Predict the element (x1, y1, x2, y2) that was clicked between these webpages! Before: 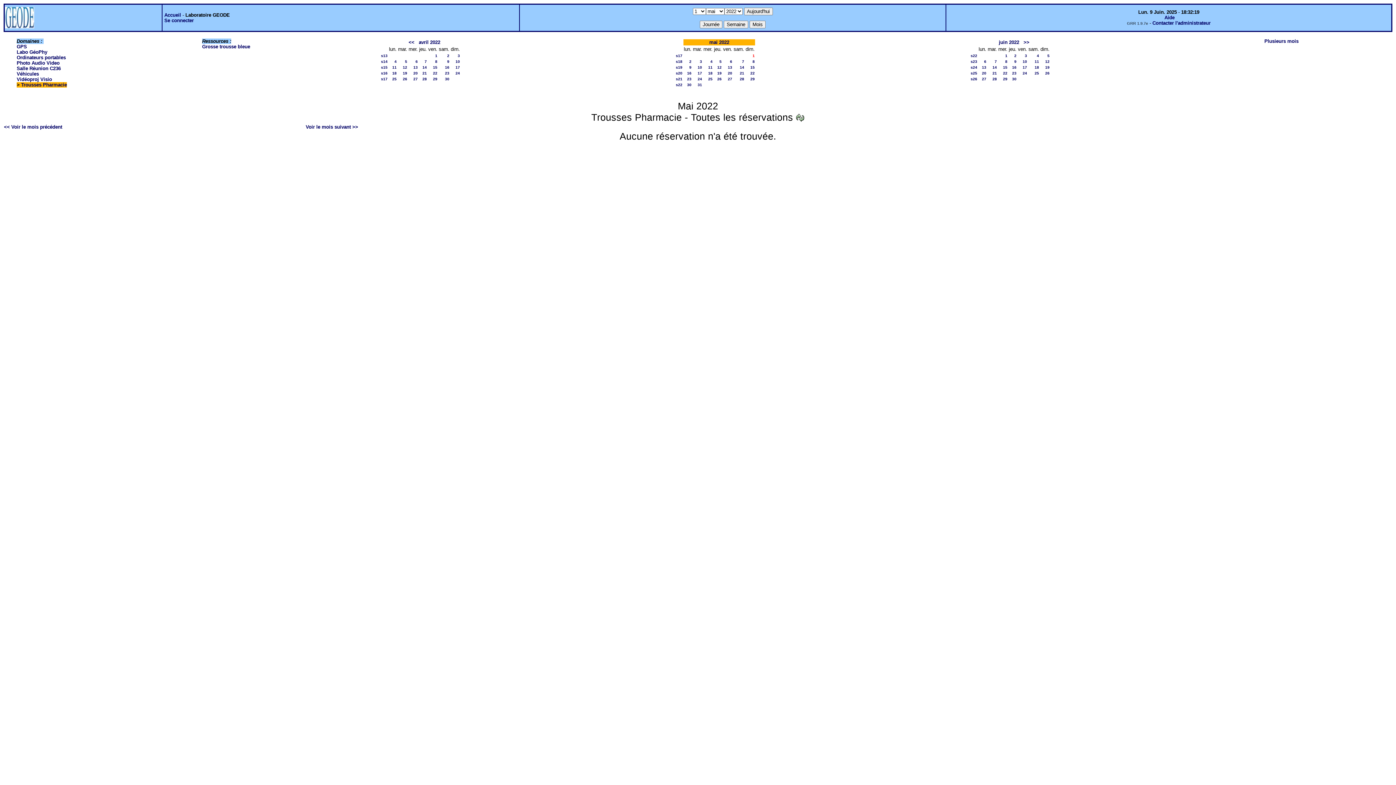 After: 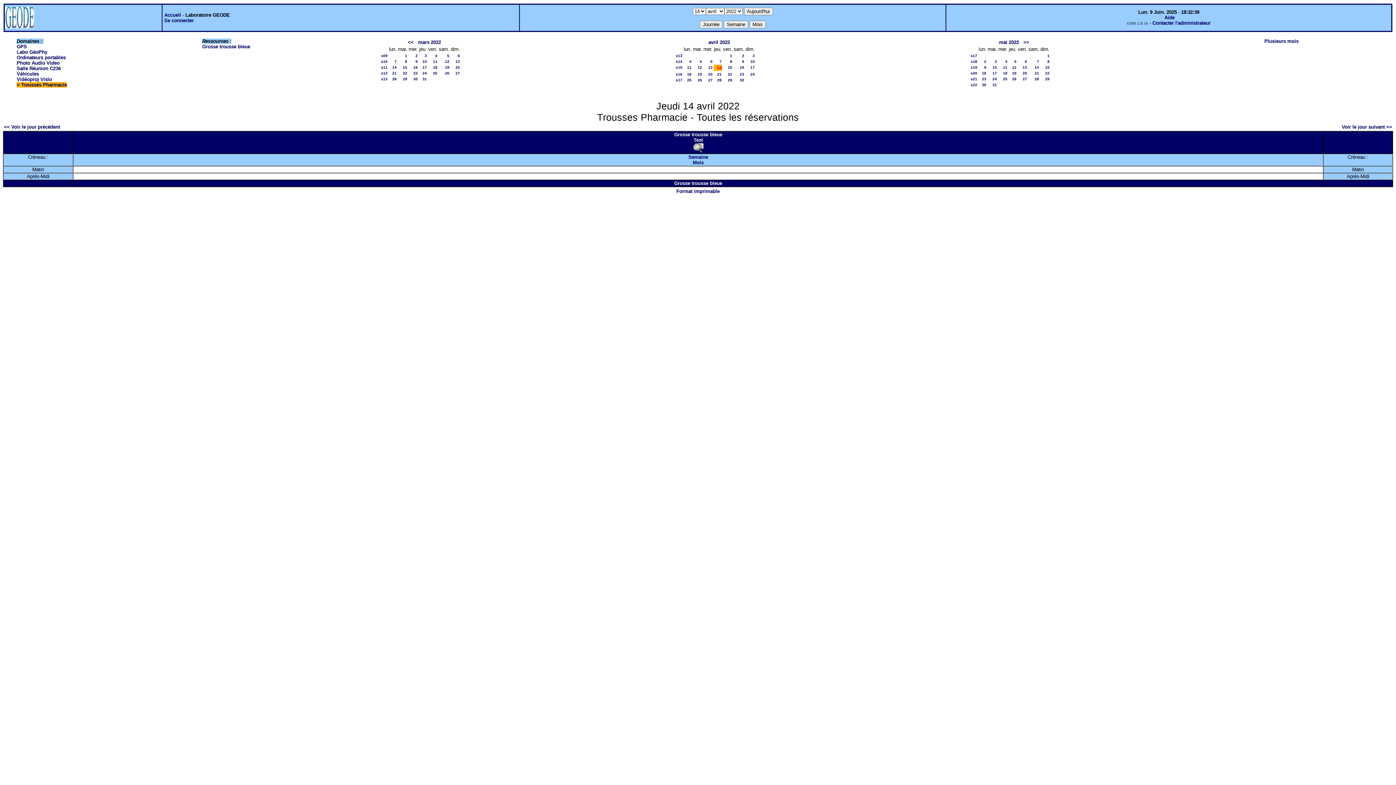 Action: label: 14 bbox: (422, 65, 426, 69)